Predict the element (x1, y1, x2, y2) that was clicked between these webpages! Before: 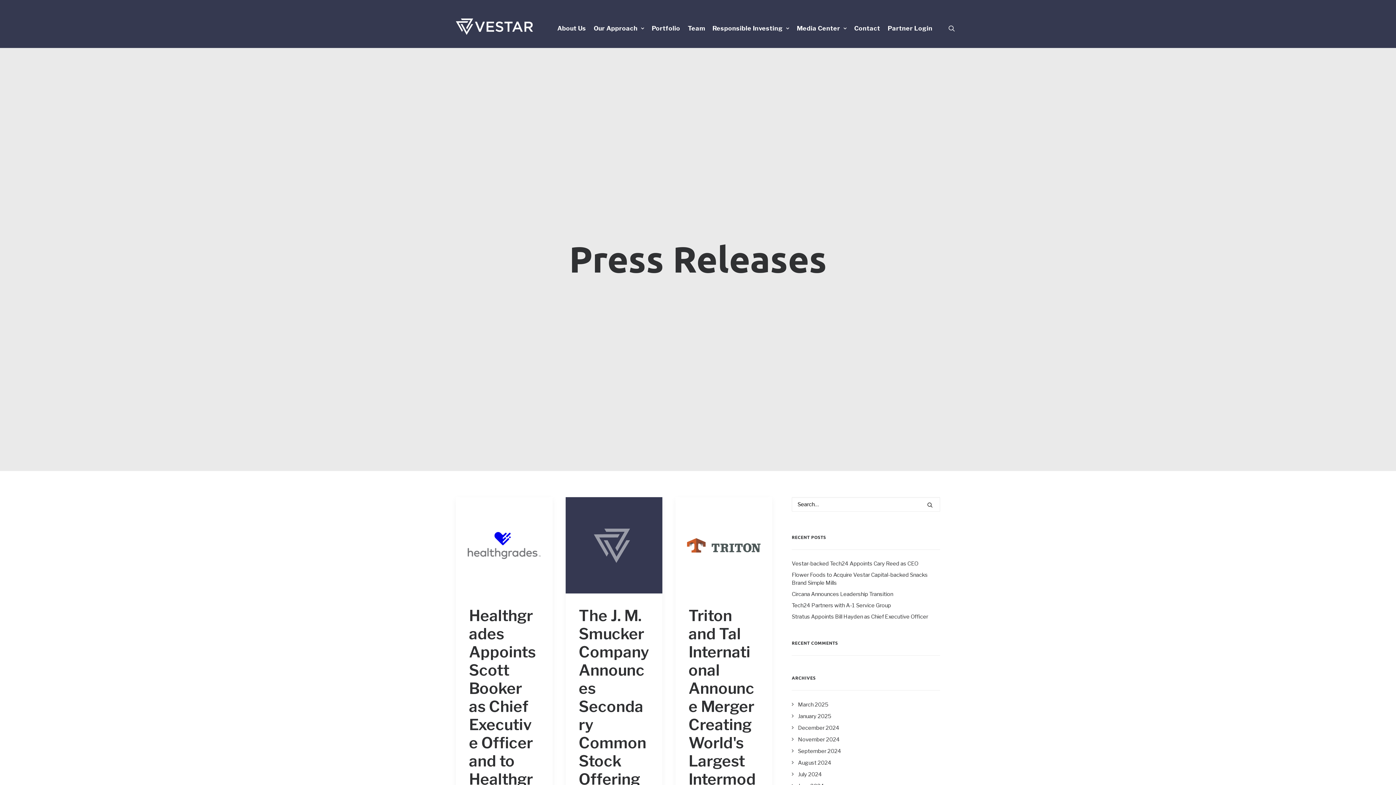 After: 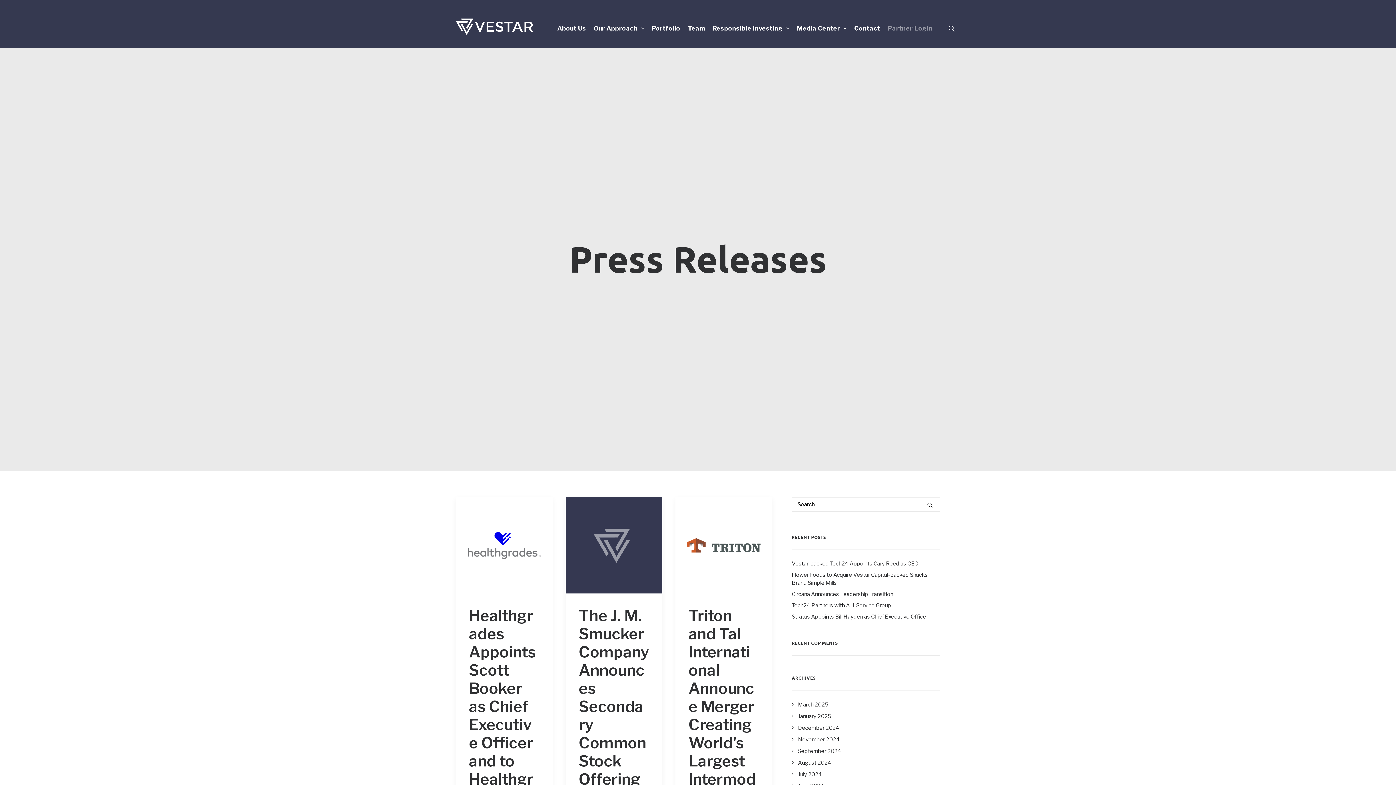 Action: label: Partner Login bbox: (888, 18, 932, 37)